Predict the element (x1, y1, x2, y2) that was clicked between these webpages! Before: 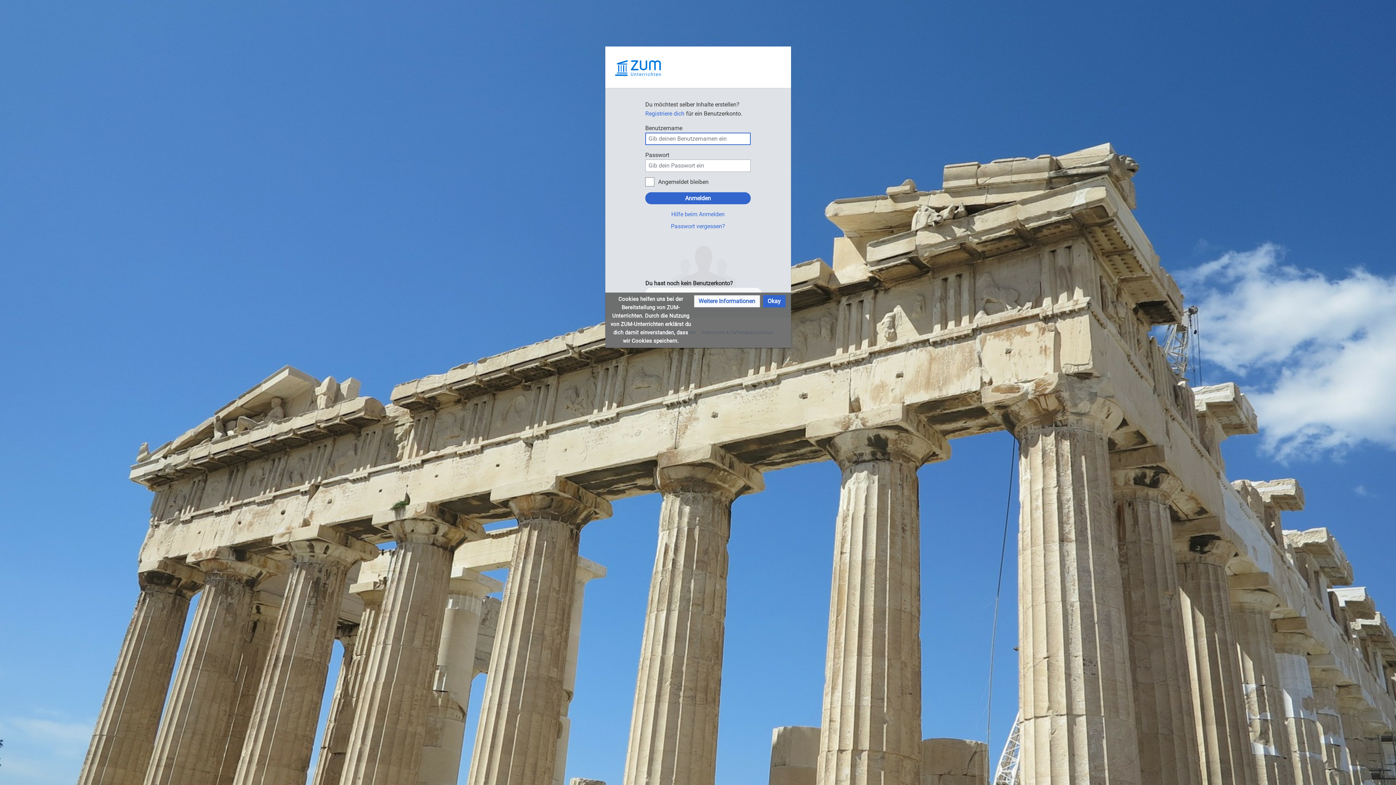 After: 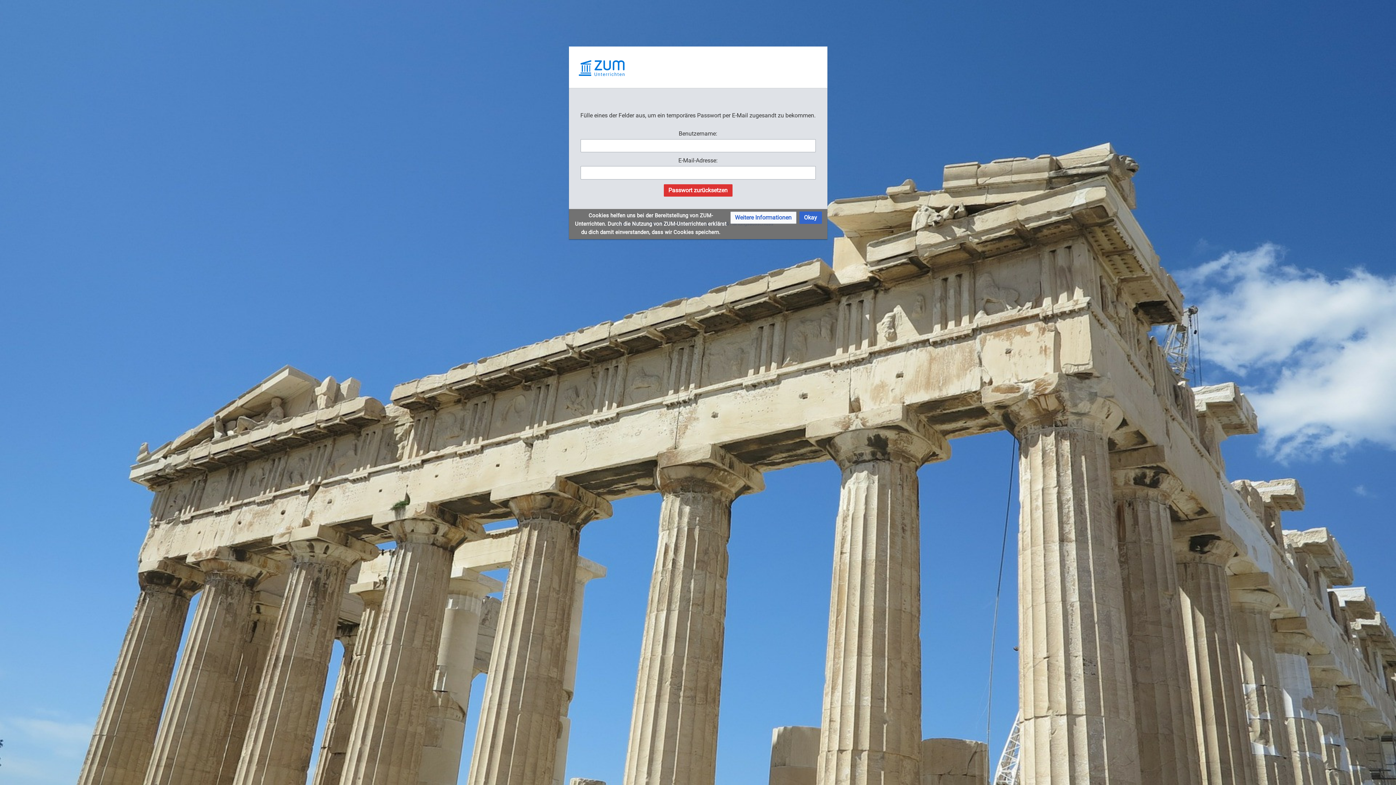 Action: label: Passwort vergessen? bbox: (671, 222, 725, 229)